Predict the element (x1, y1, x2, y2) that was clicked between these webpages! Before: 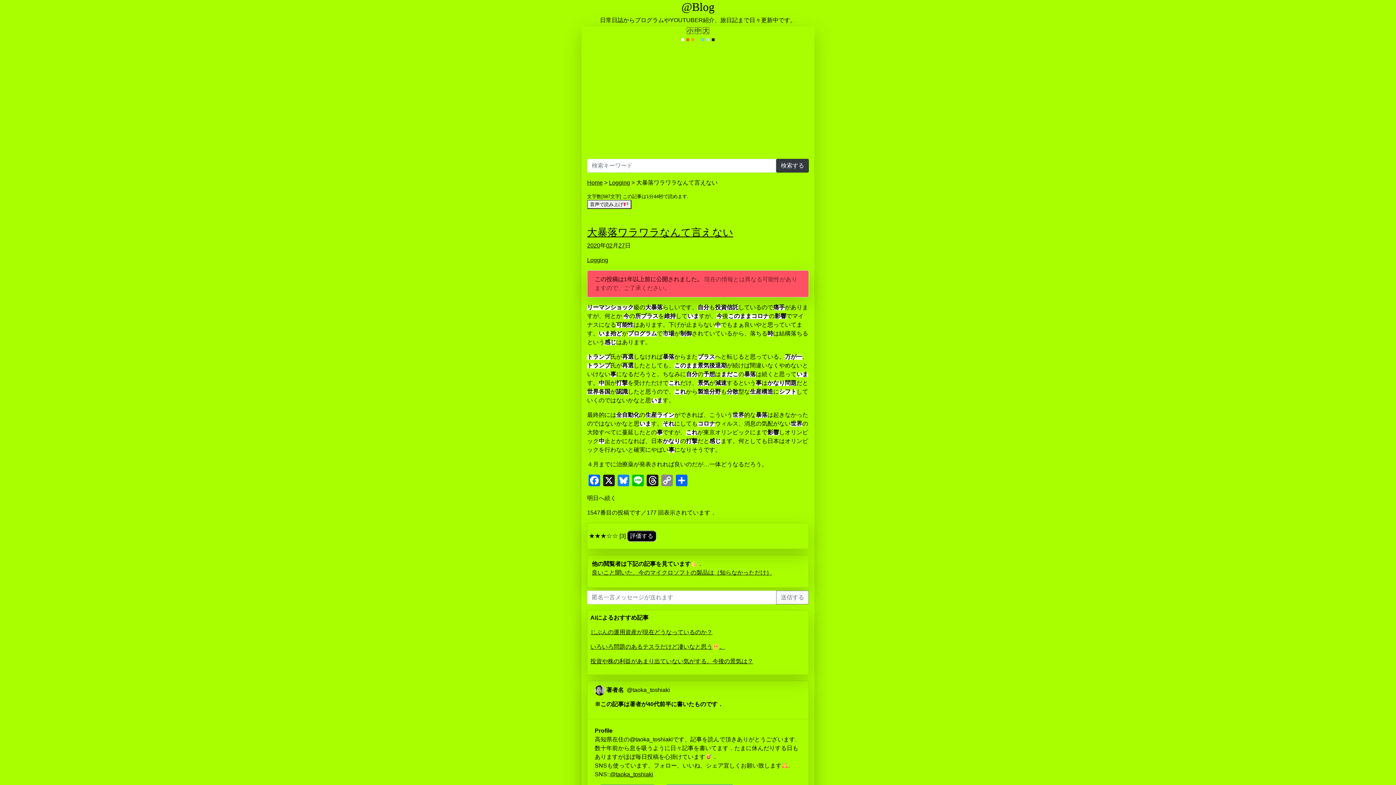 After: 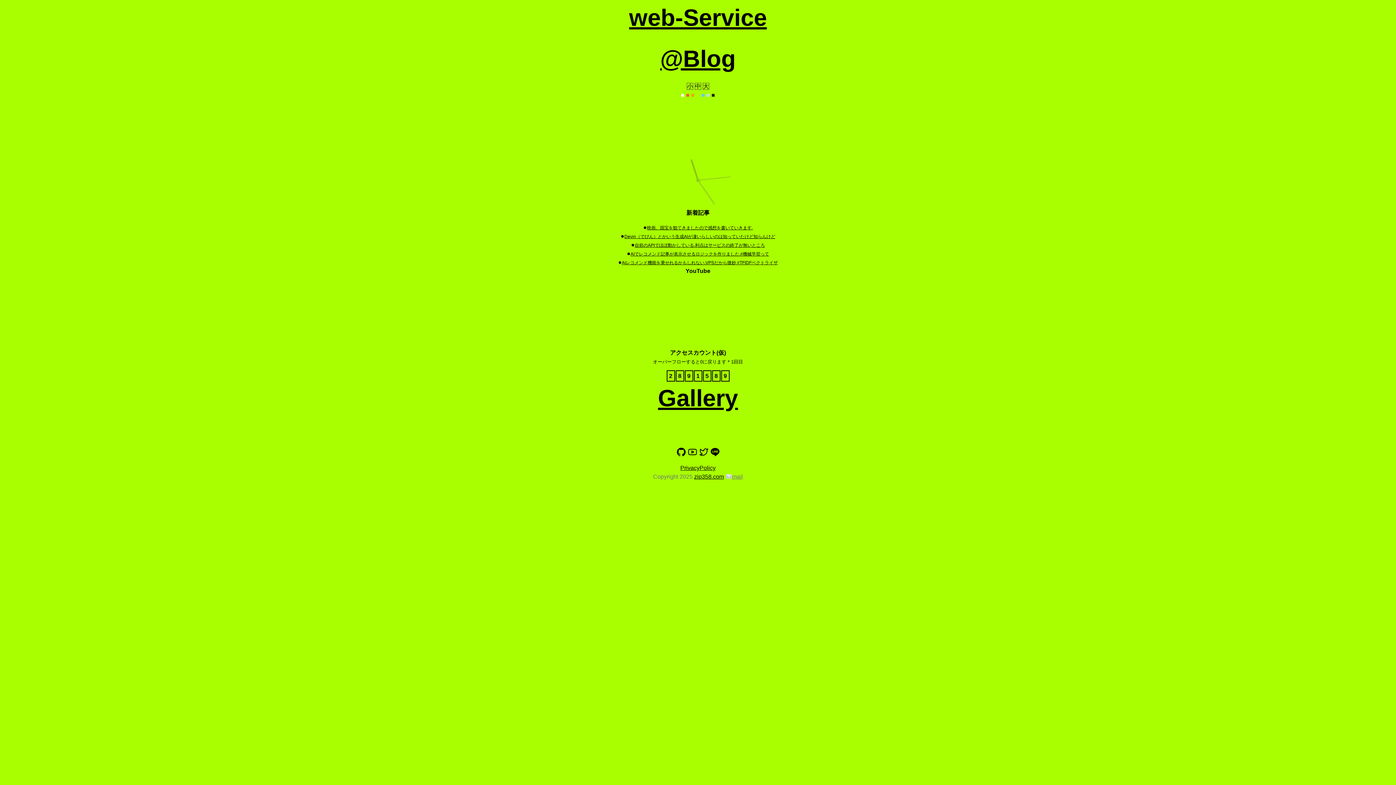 Action: label: Home bbox: (587, 179, 602, 185)